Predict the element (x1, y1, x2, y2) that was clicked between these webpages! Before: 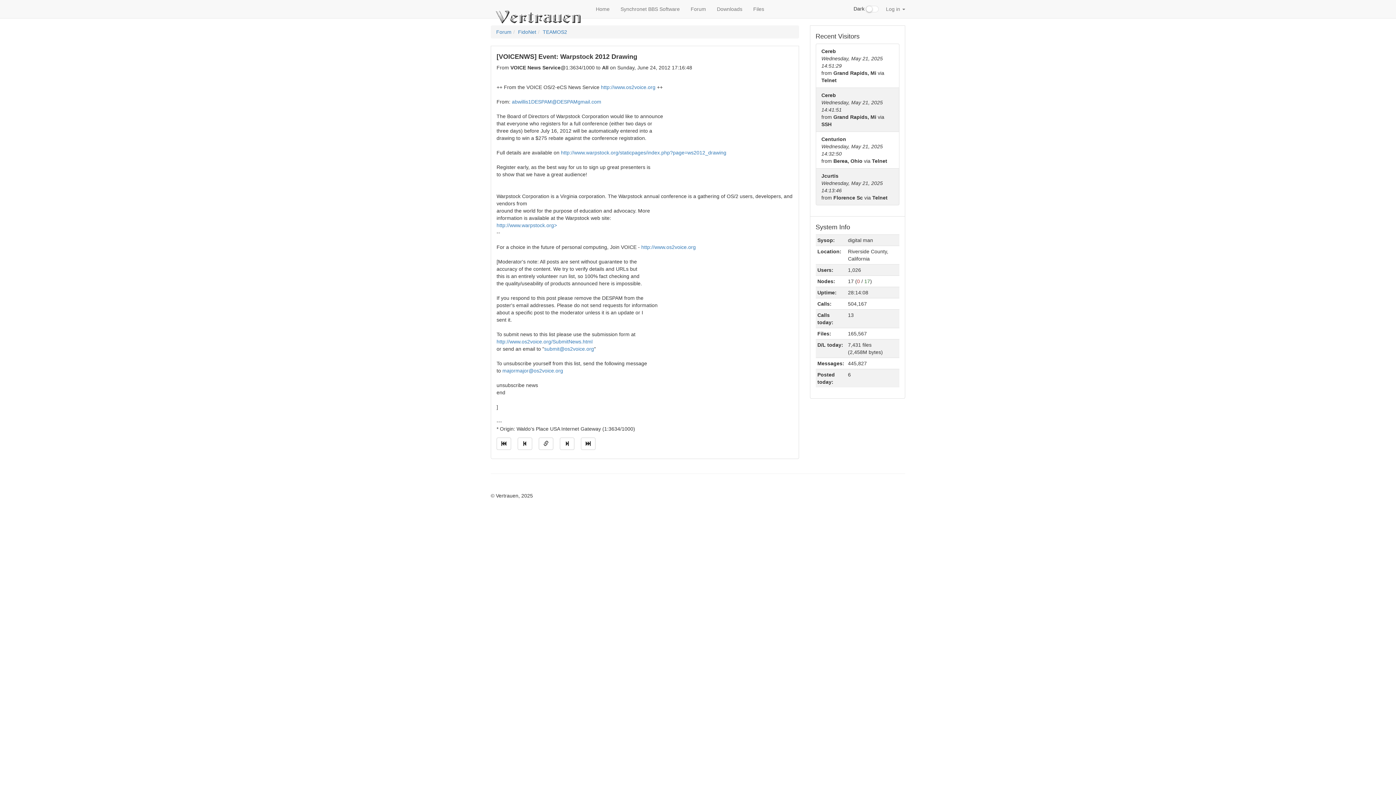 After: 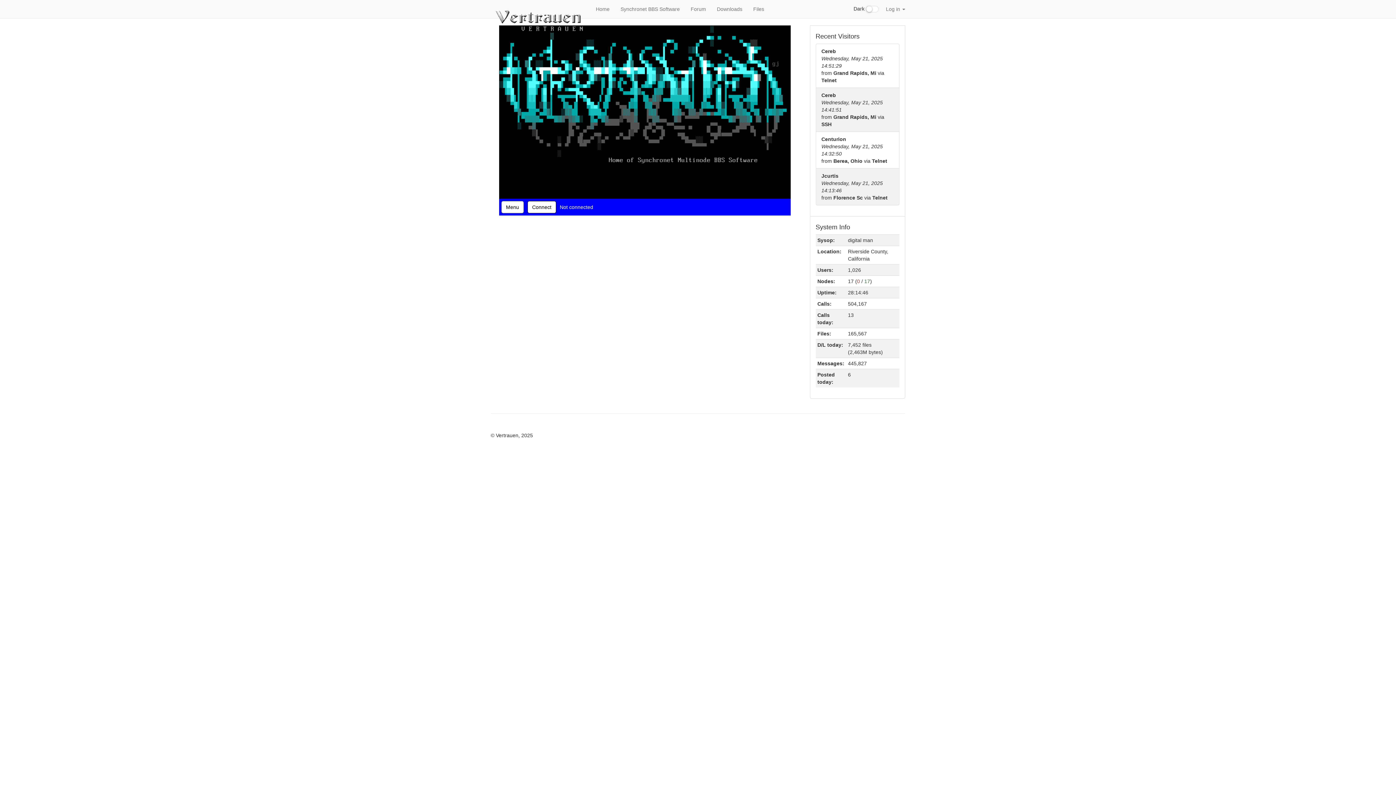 Action: bbox: (485, 0, 590, 18)